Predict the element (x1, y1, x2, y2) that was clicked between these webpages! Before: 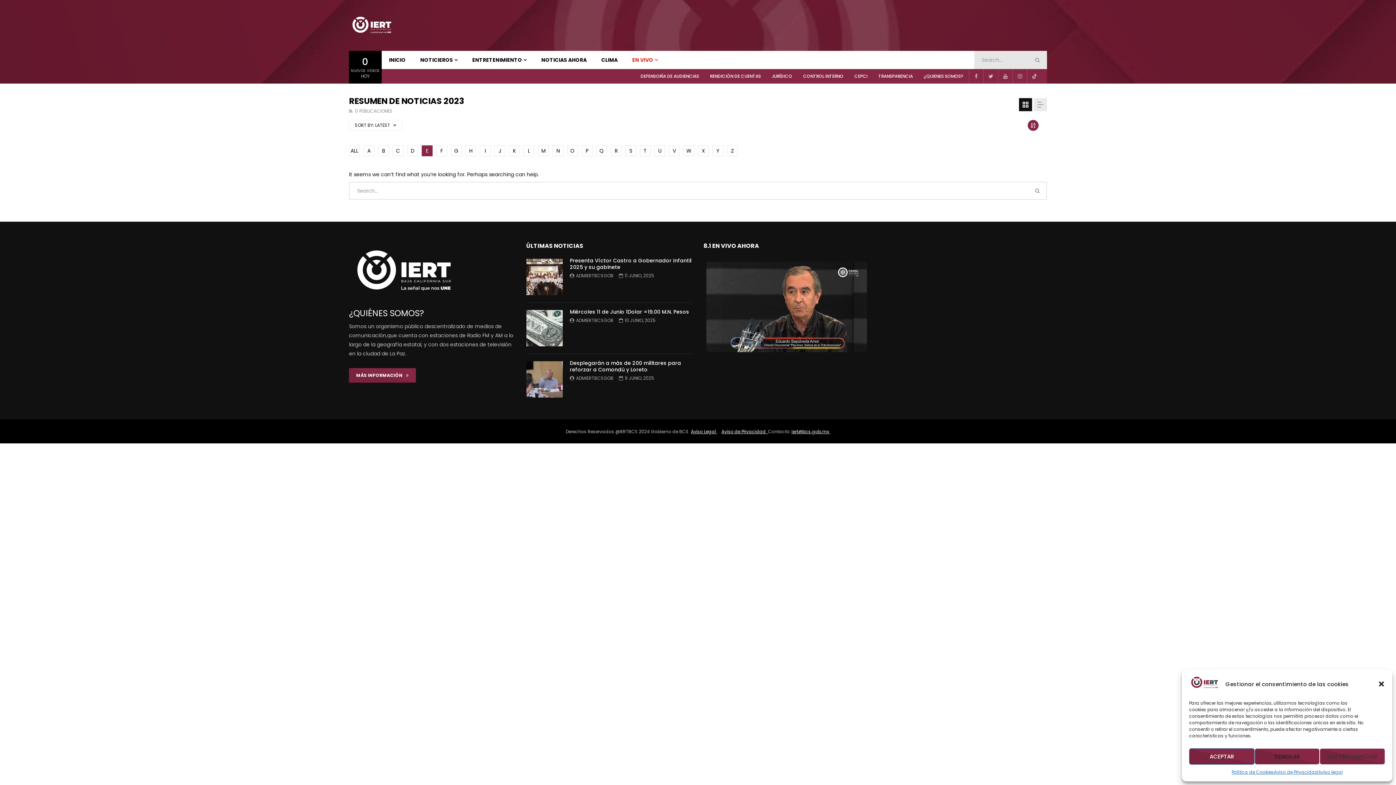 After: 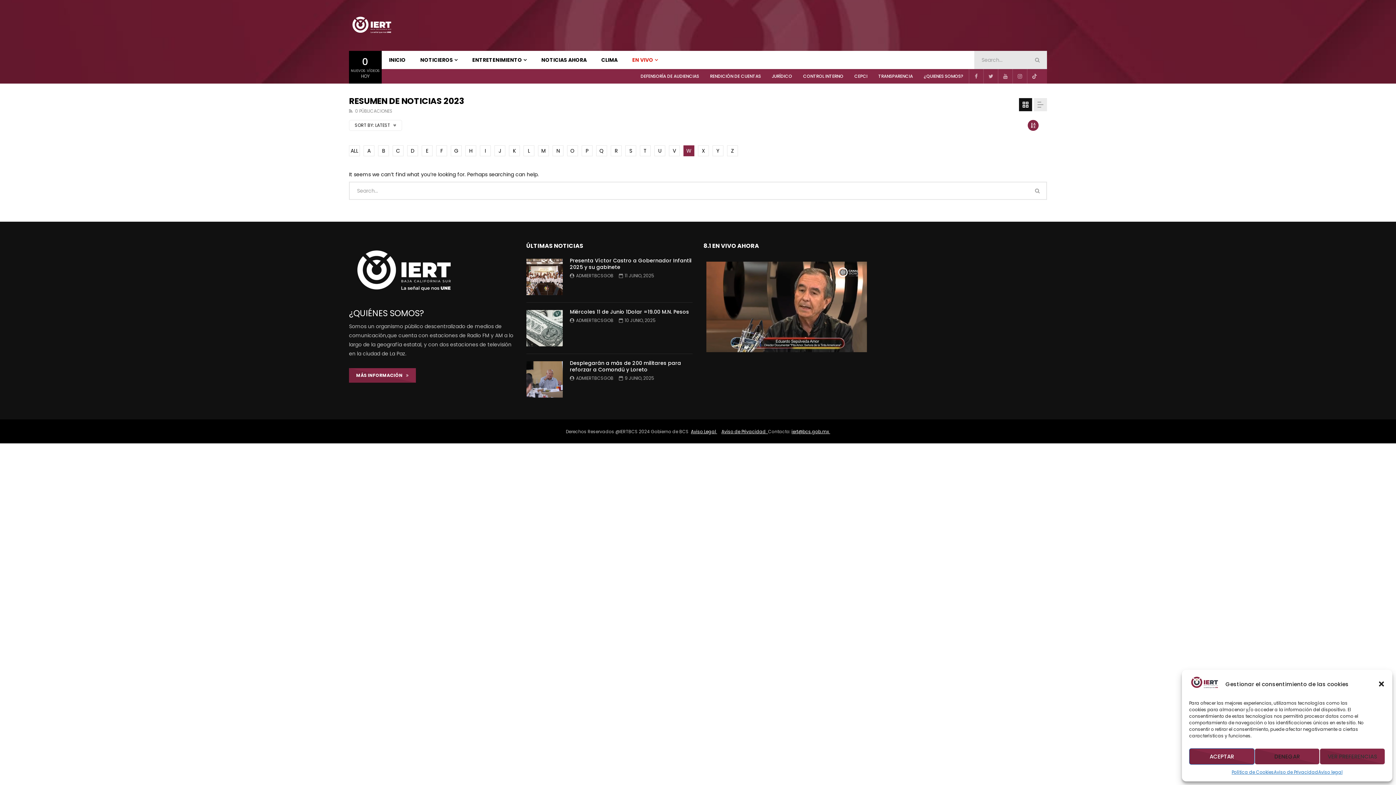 Action: label: W bbox: (683, 145, 694, 156)